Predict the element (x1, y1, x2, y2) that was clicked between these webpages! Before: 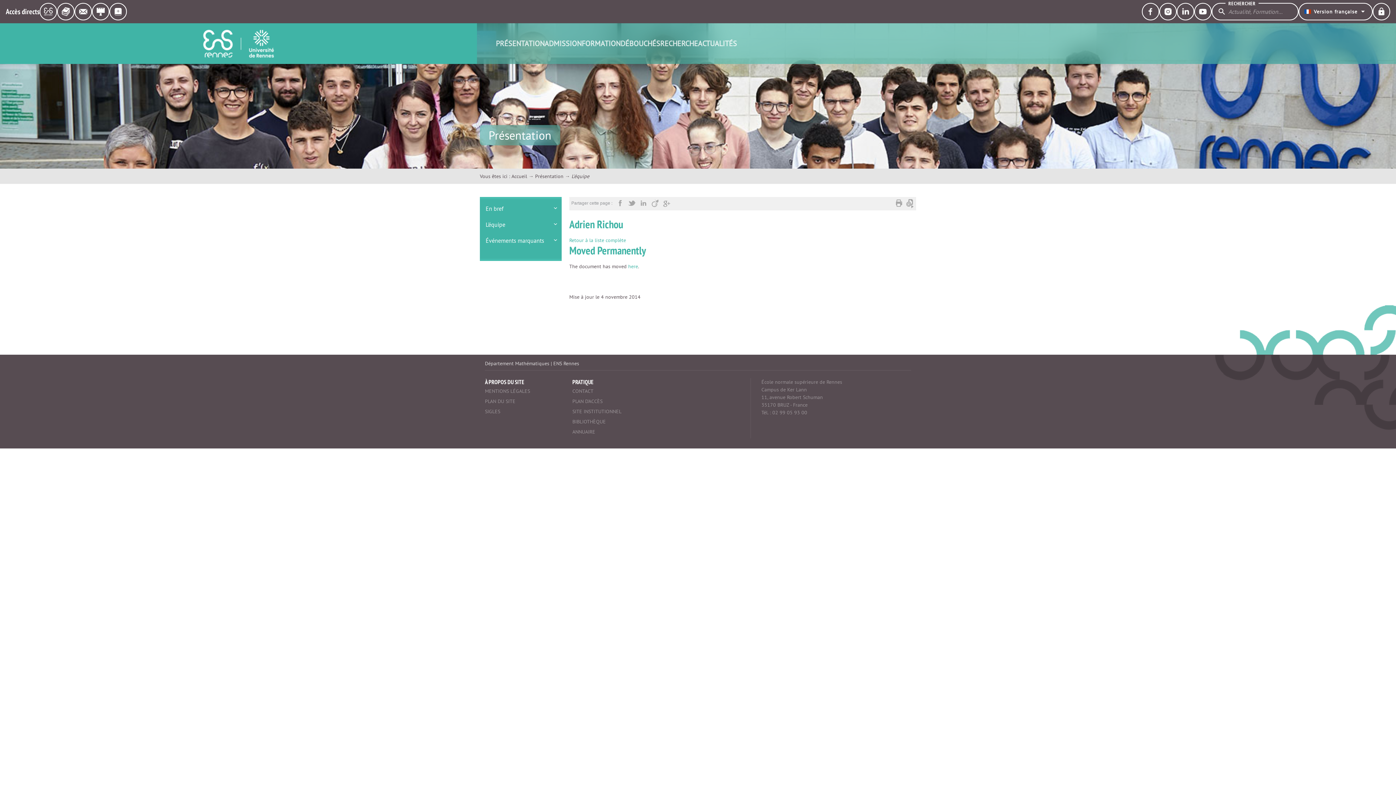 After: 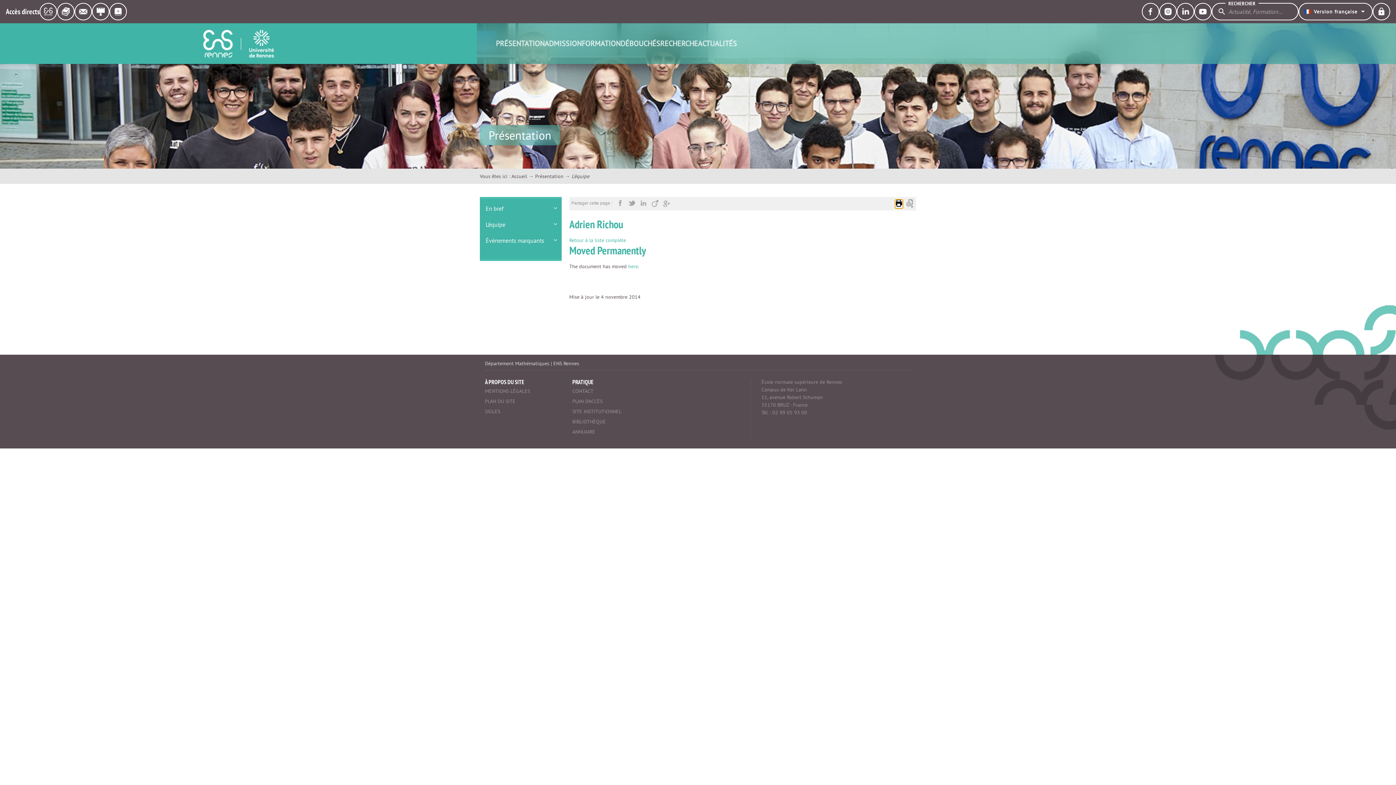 Action: bbox: (895, 199, 903, 208)